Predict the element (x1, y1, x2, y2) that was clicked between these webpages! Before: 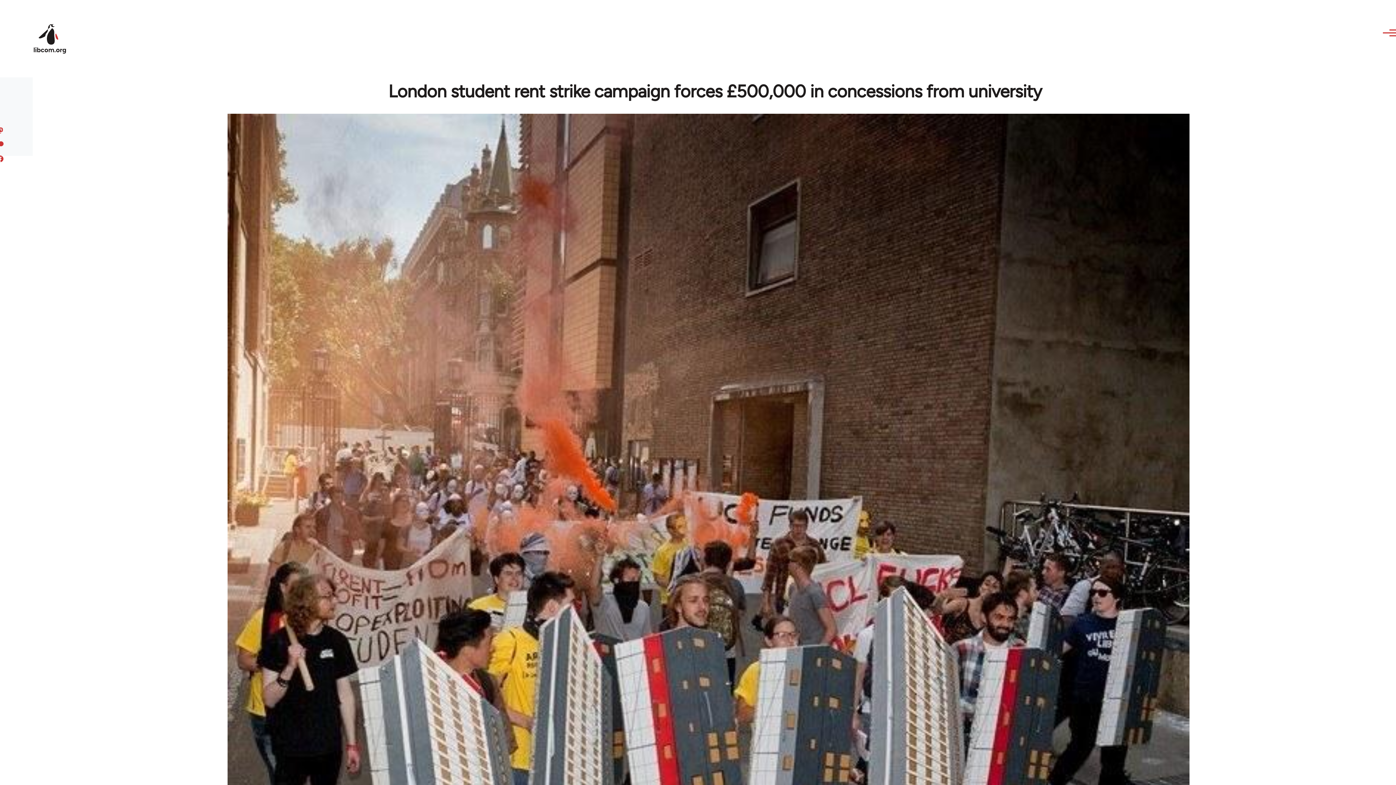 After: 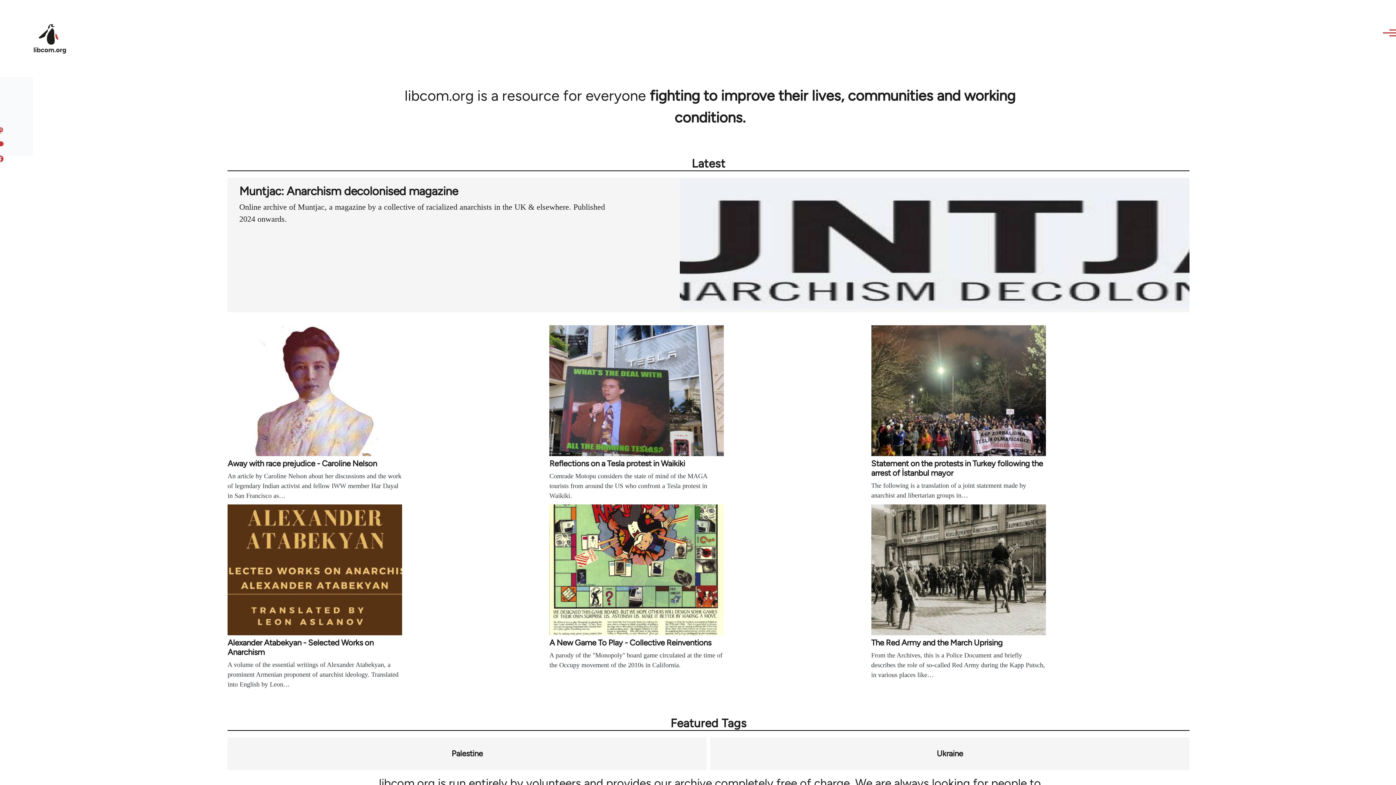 Action: bbox: (32, 22, 67, 55)